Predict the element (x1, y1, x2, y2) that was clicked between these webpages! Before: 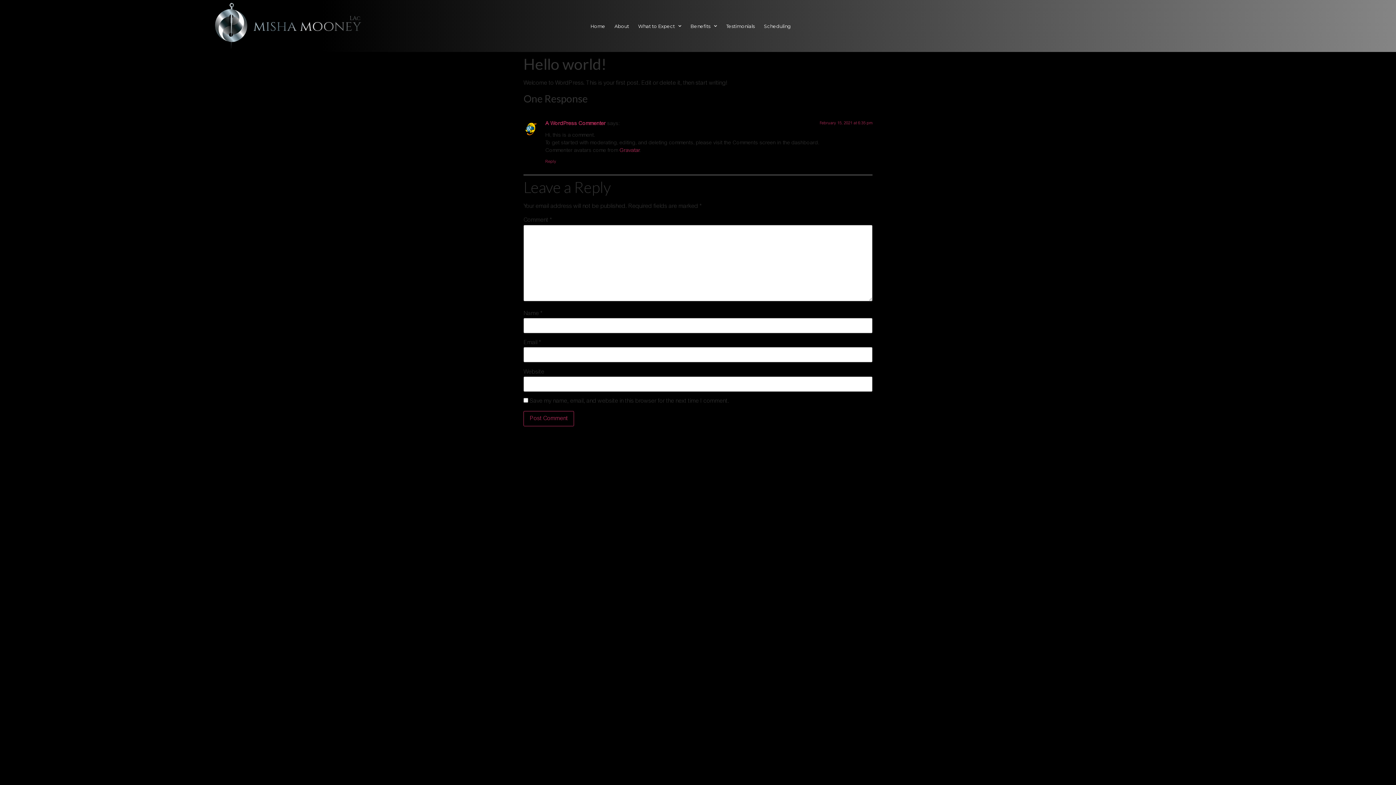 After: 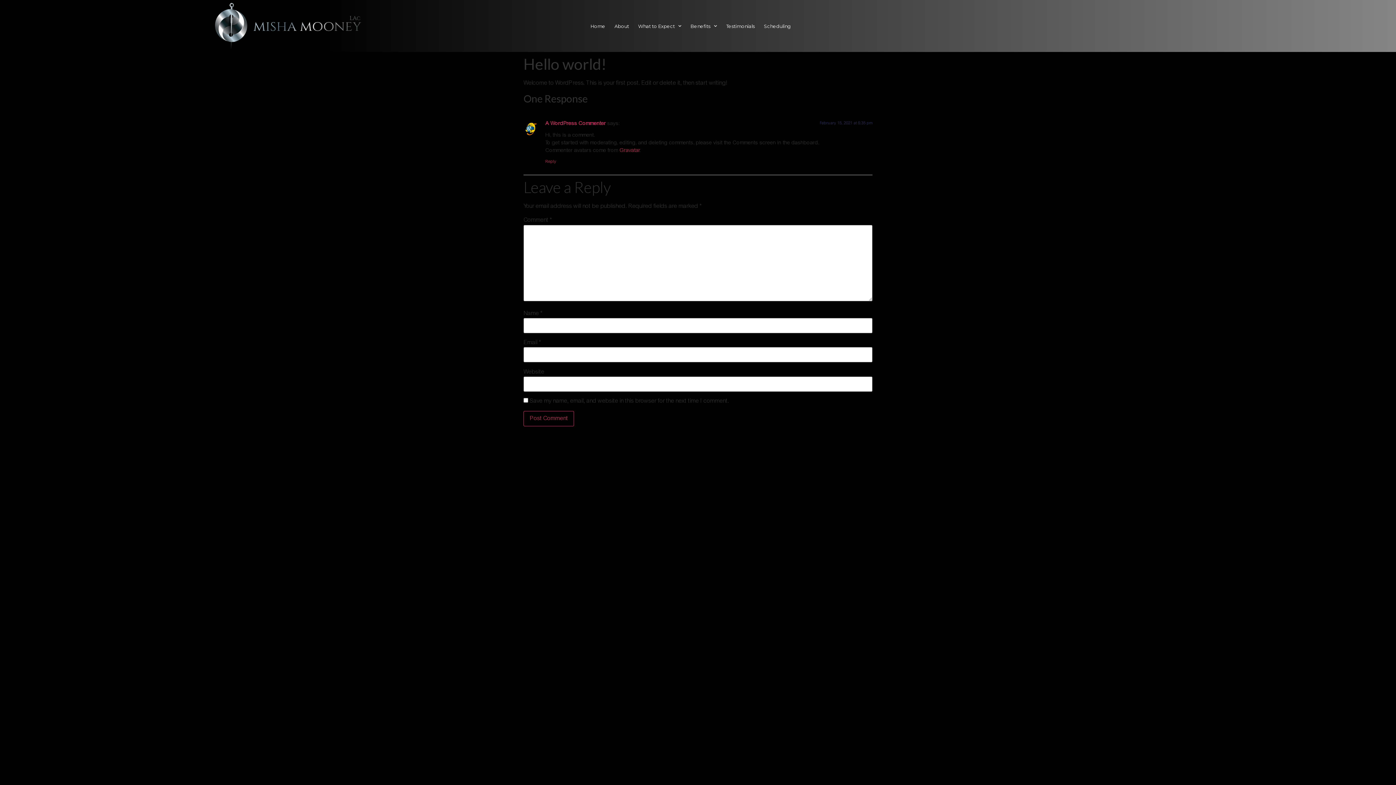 Action: label: February 15, 2021 at 6:35 pm bbox: (820, 121, 872, 125)